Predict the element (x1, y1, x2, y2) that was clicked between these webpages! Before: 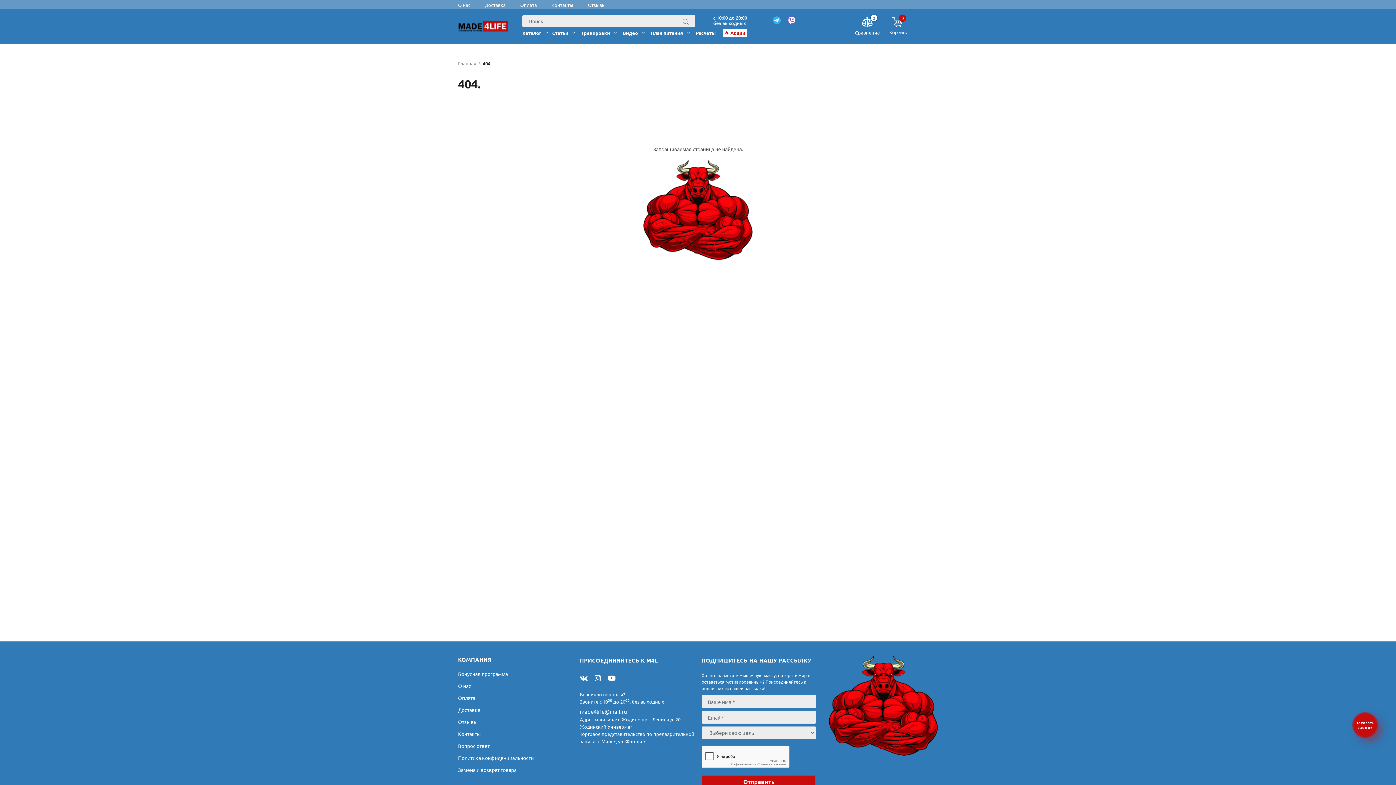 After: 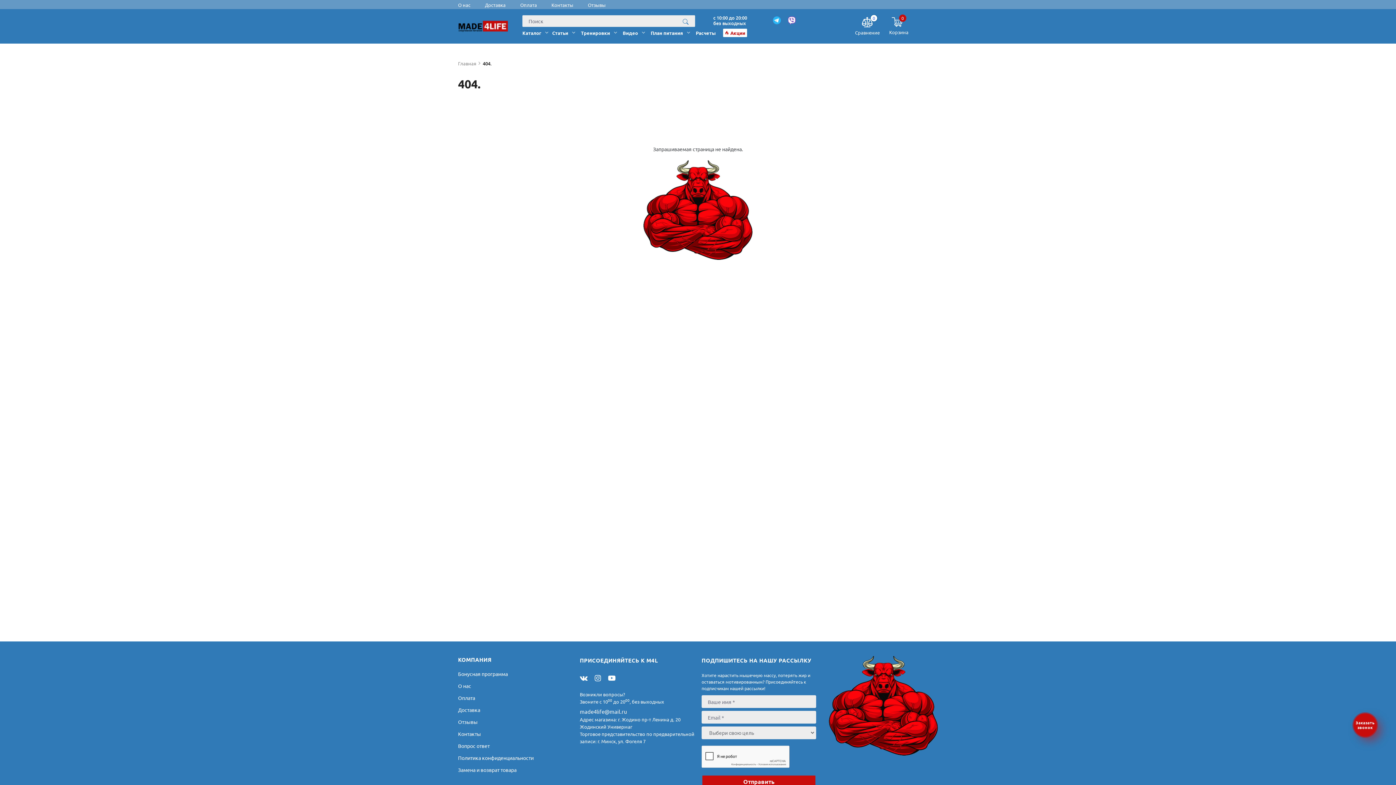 Action: label: Тренировки bbox: (581, 29, 617, 36)